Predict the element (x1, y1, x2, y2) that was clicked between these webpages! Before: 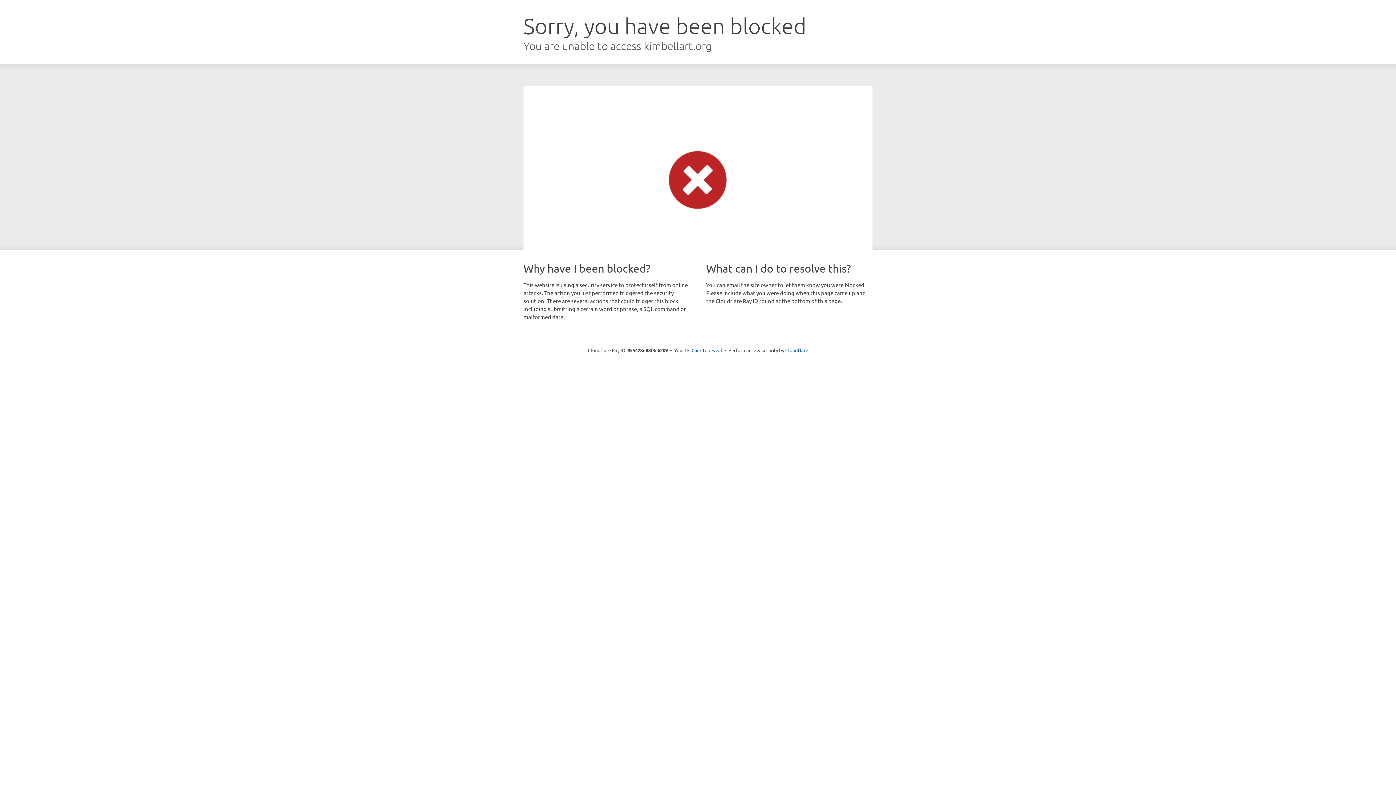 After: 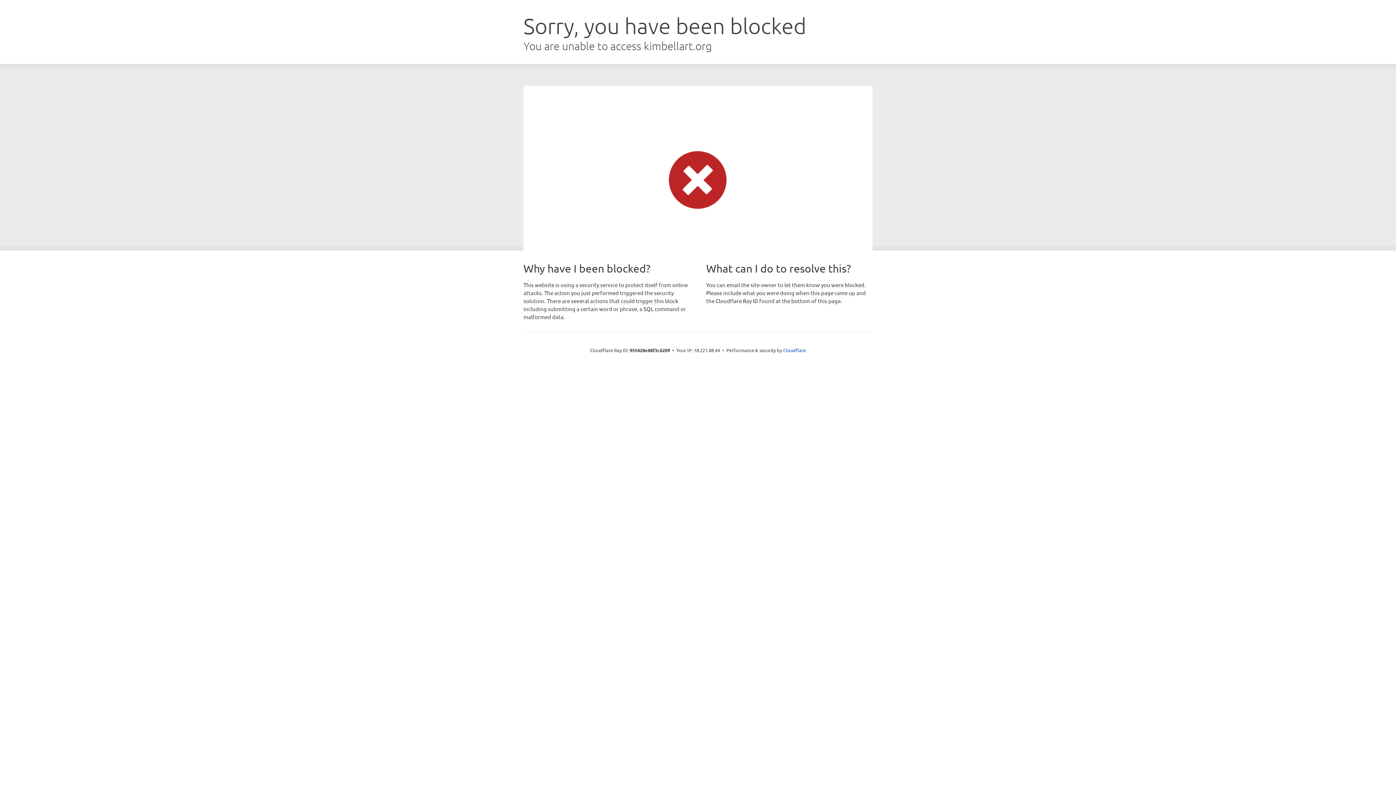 Action: label: Click to reveal bbox: (691, 346, 722, 353)